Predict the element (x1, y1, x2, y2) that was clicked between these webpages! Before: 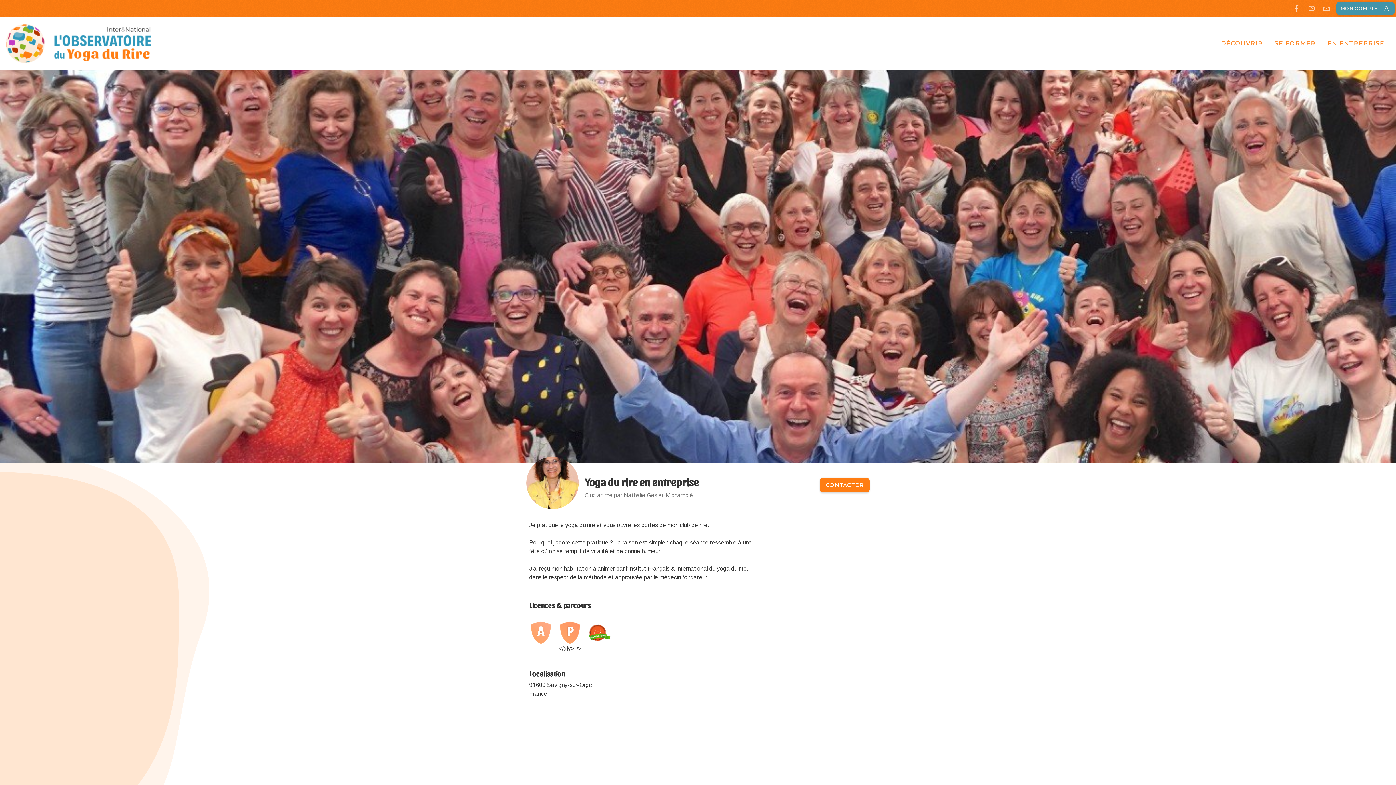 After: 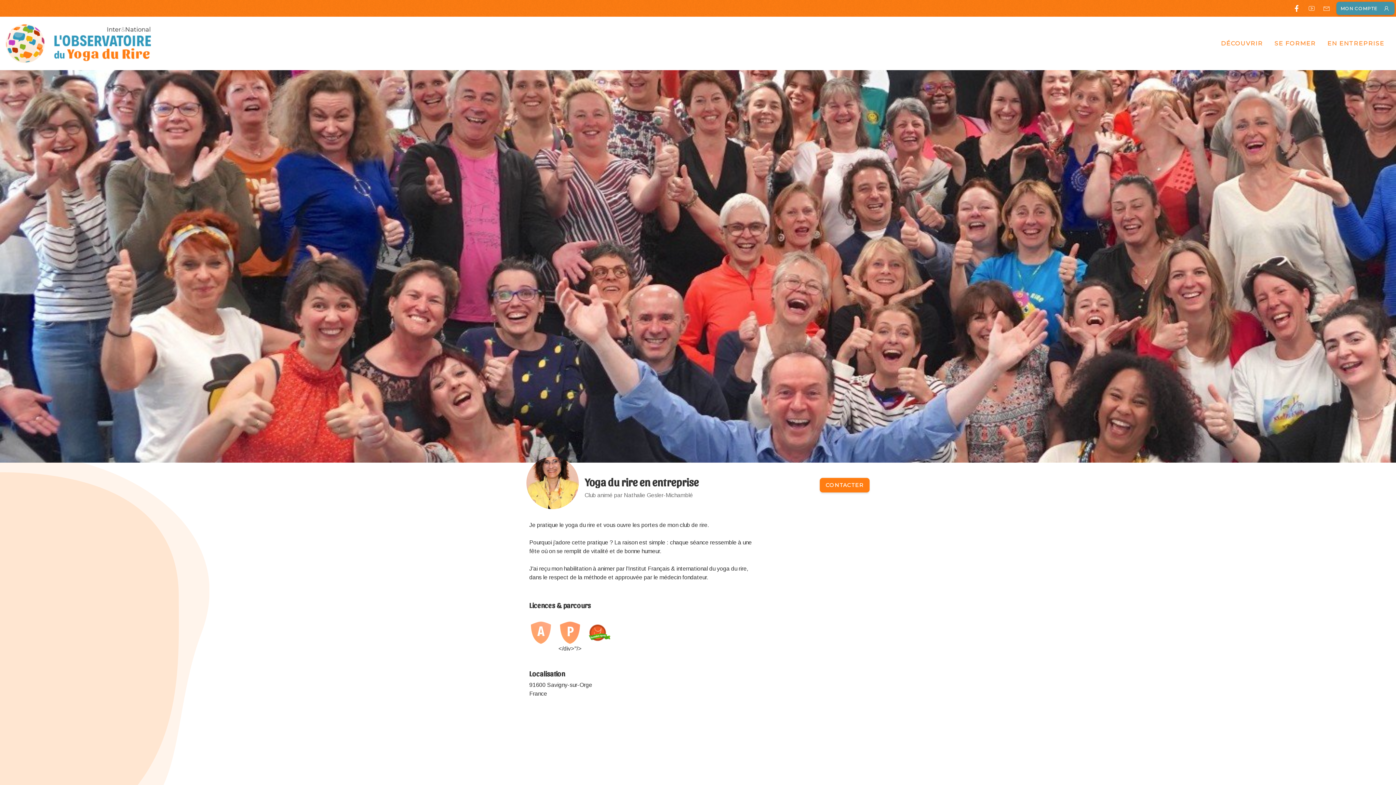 Action: bbox: (1291, 3, 1302, 13)